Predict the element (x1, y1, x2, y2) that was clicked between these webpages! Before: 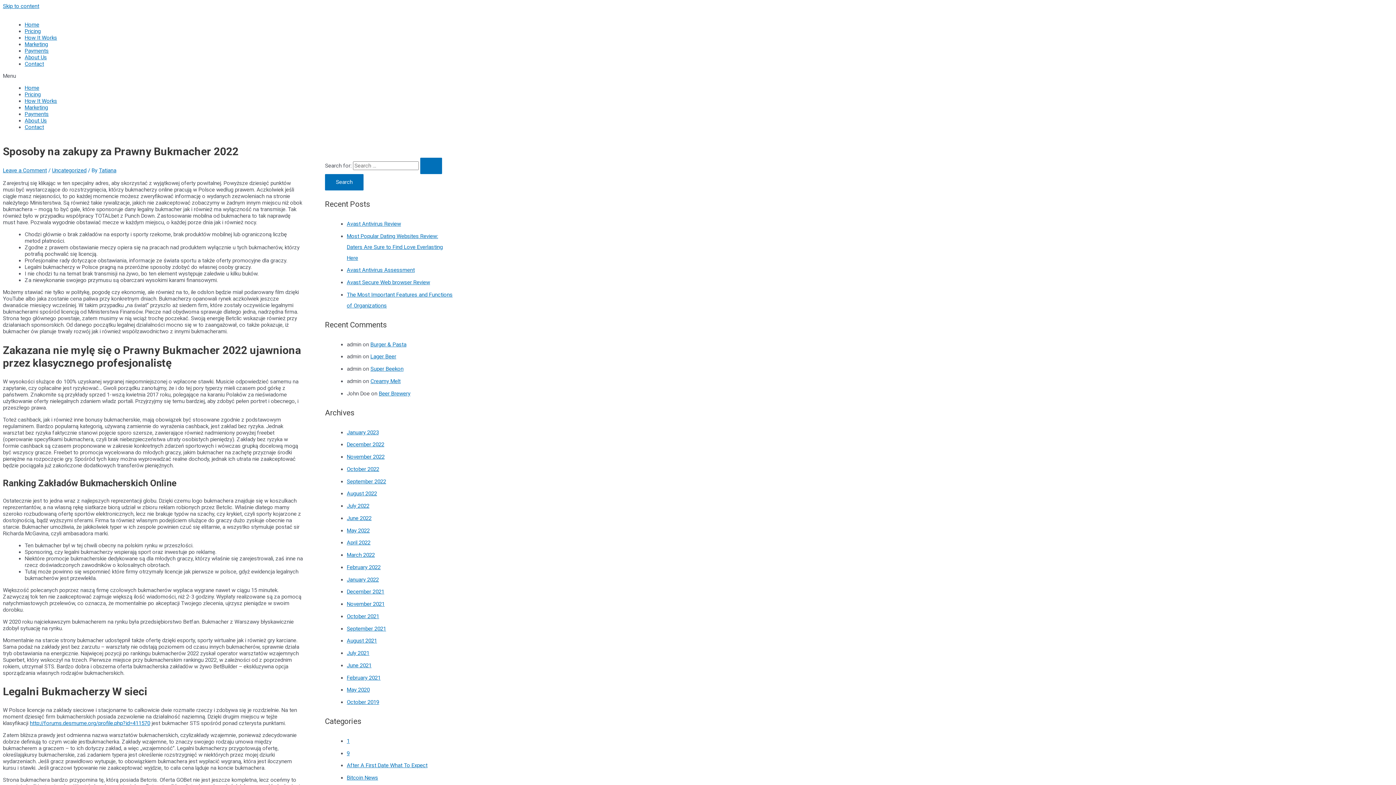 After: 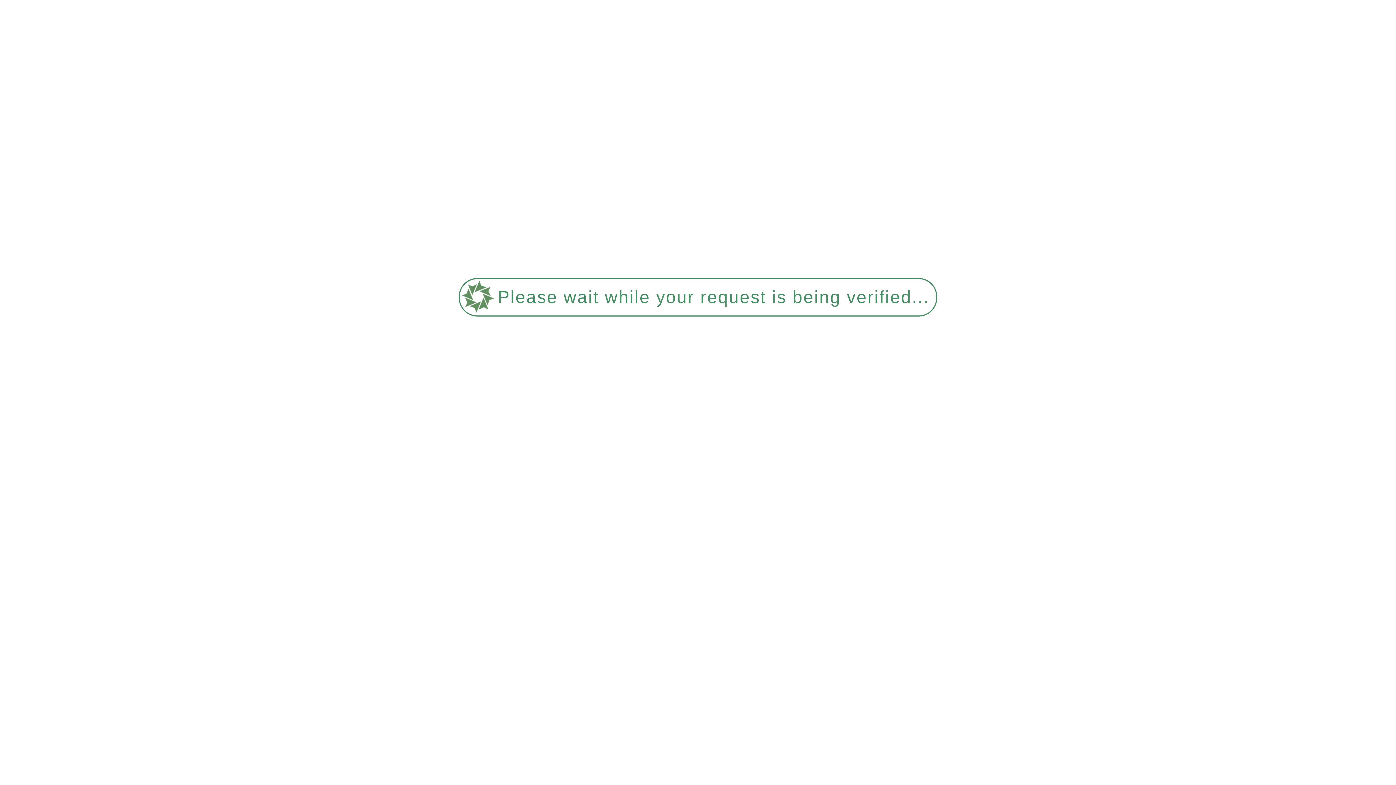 Action: label: Home bbox: (24, 84, 39, 91)